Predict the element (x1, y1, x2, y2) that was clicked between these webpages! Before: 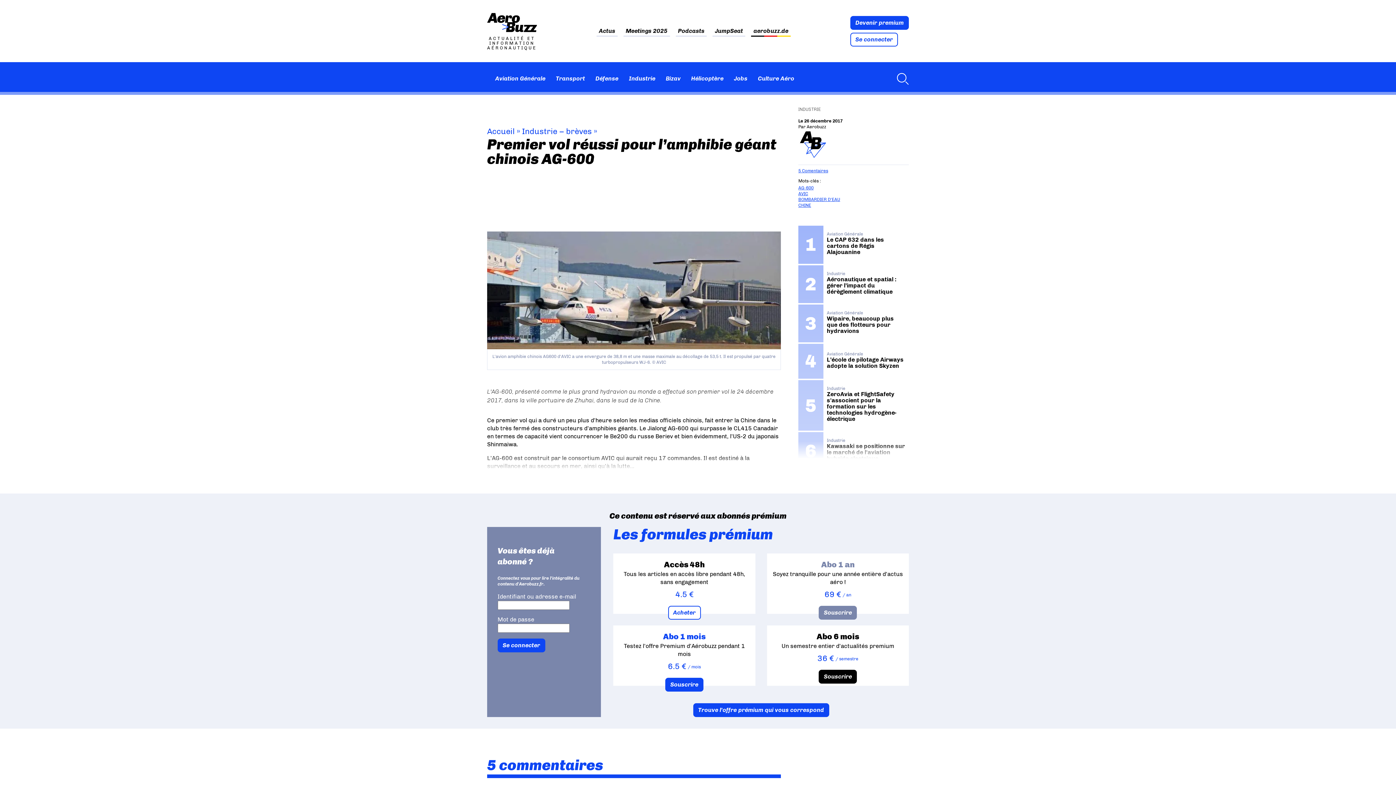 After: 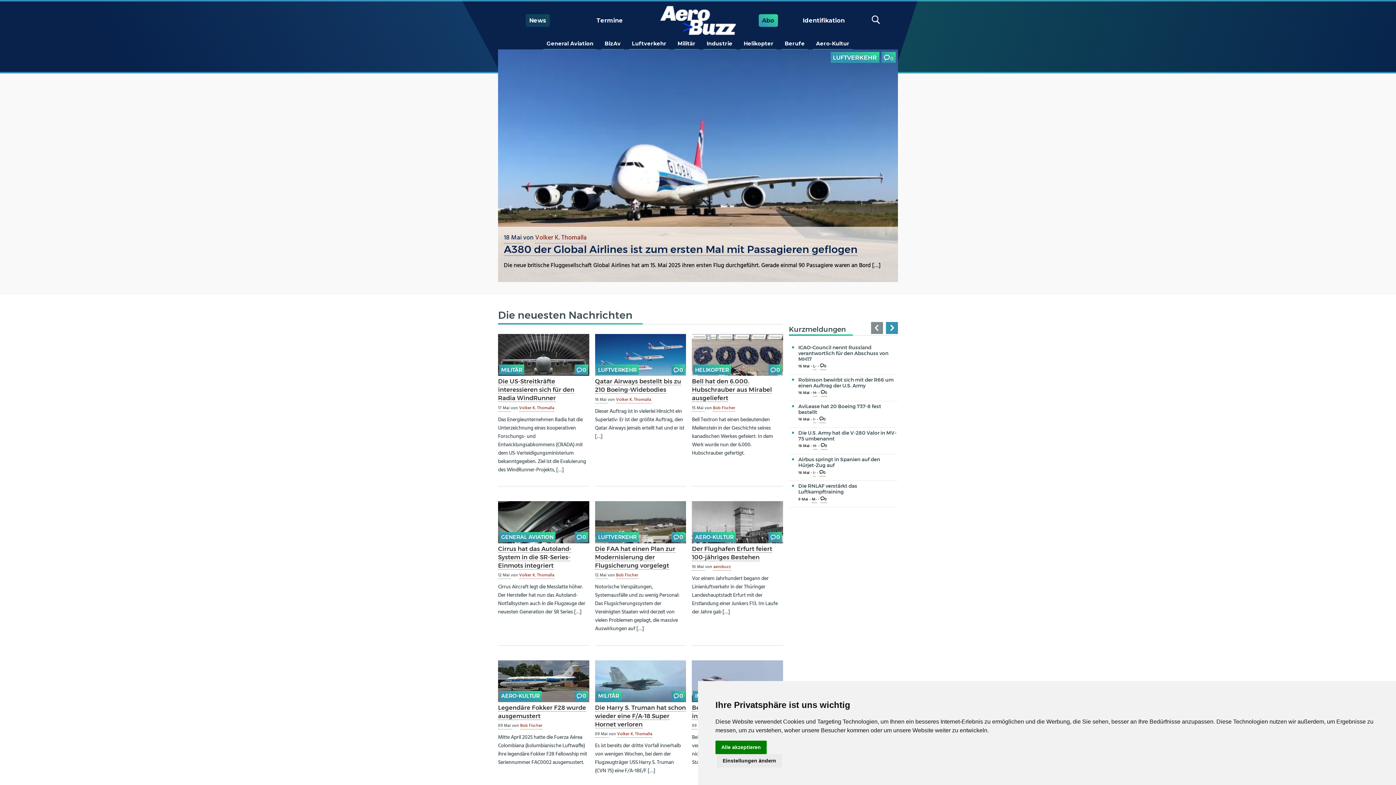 Action: label: aerobuzz.de bbox: (751, 25, 790, 36)